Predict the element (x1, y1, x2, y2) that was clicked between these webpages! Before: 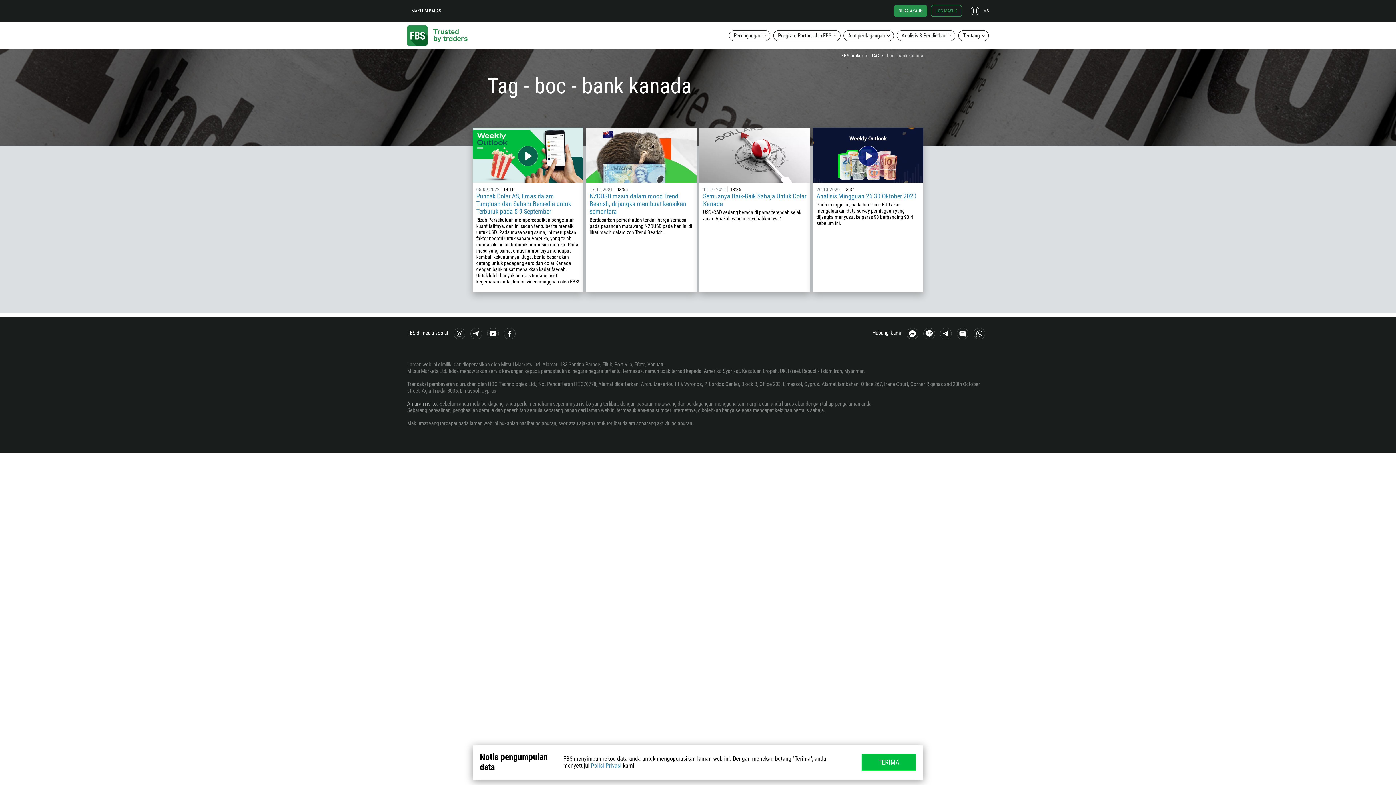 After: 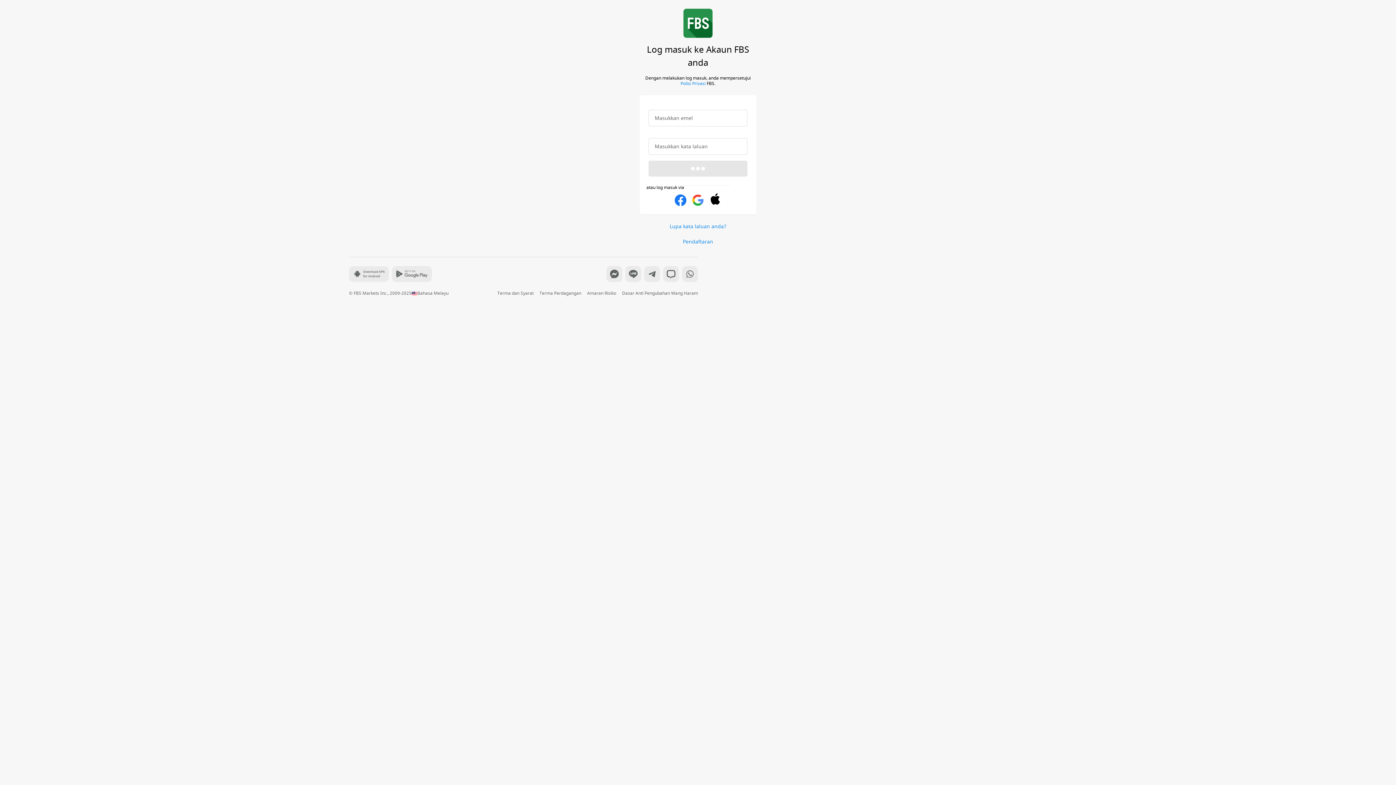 Action: bbox: (931, 5, 962, 16) label: LOG MASUK